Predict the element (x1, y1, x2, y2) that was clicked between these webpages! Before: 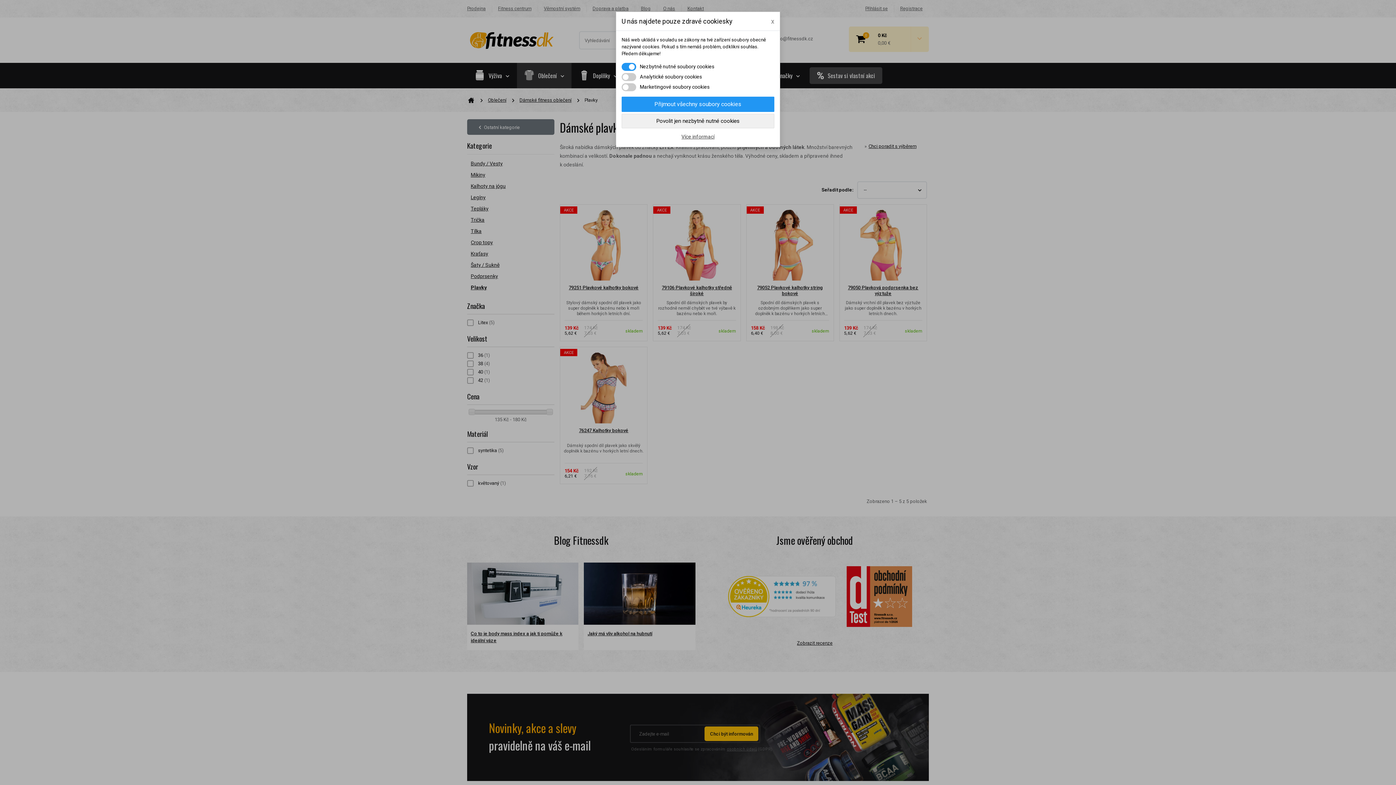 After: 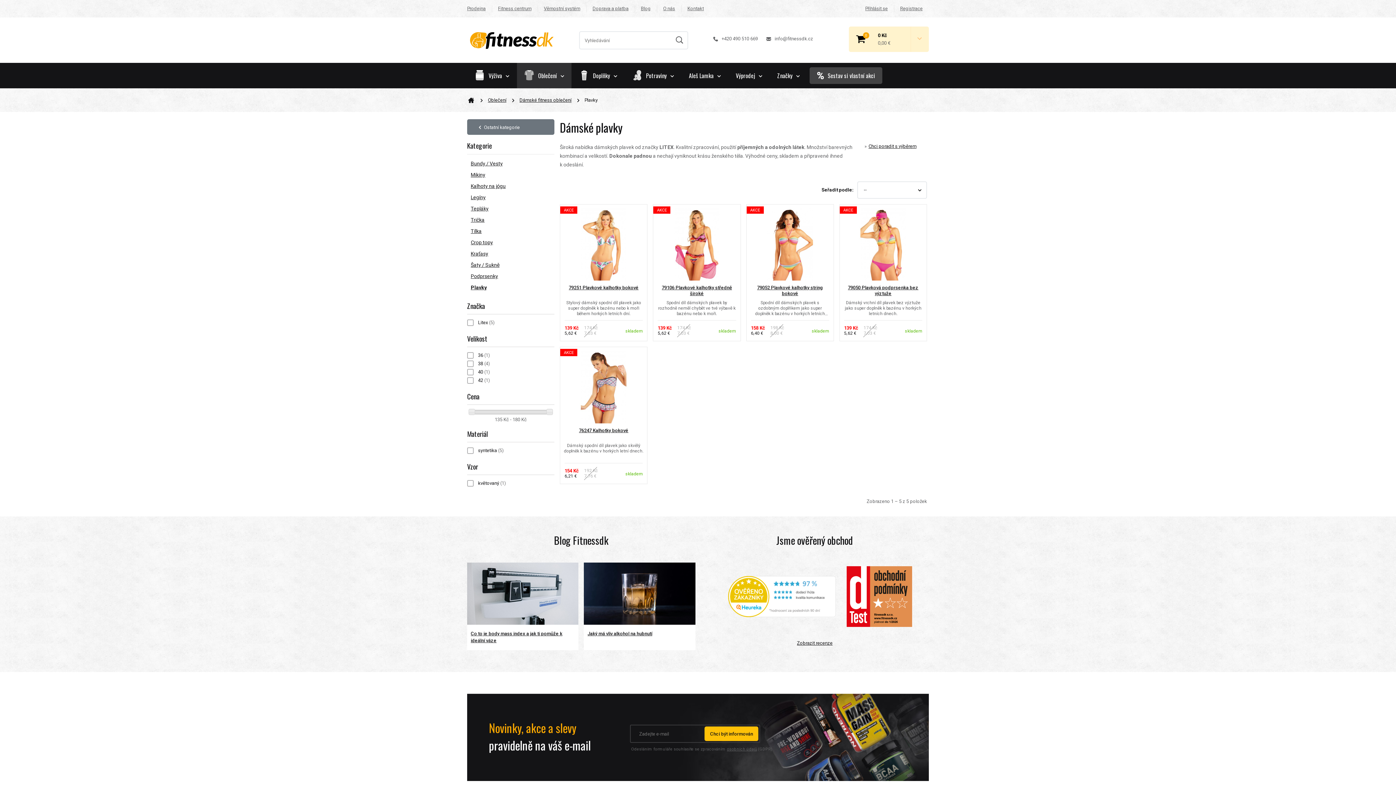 Action: label: x bbox: (771, 17, 774, 25)